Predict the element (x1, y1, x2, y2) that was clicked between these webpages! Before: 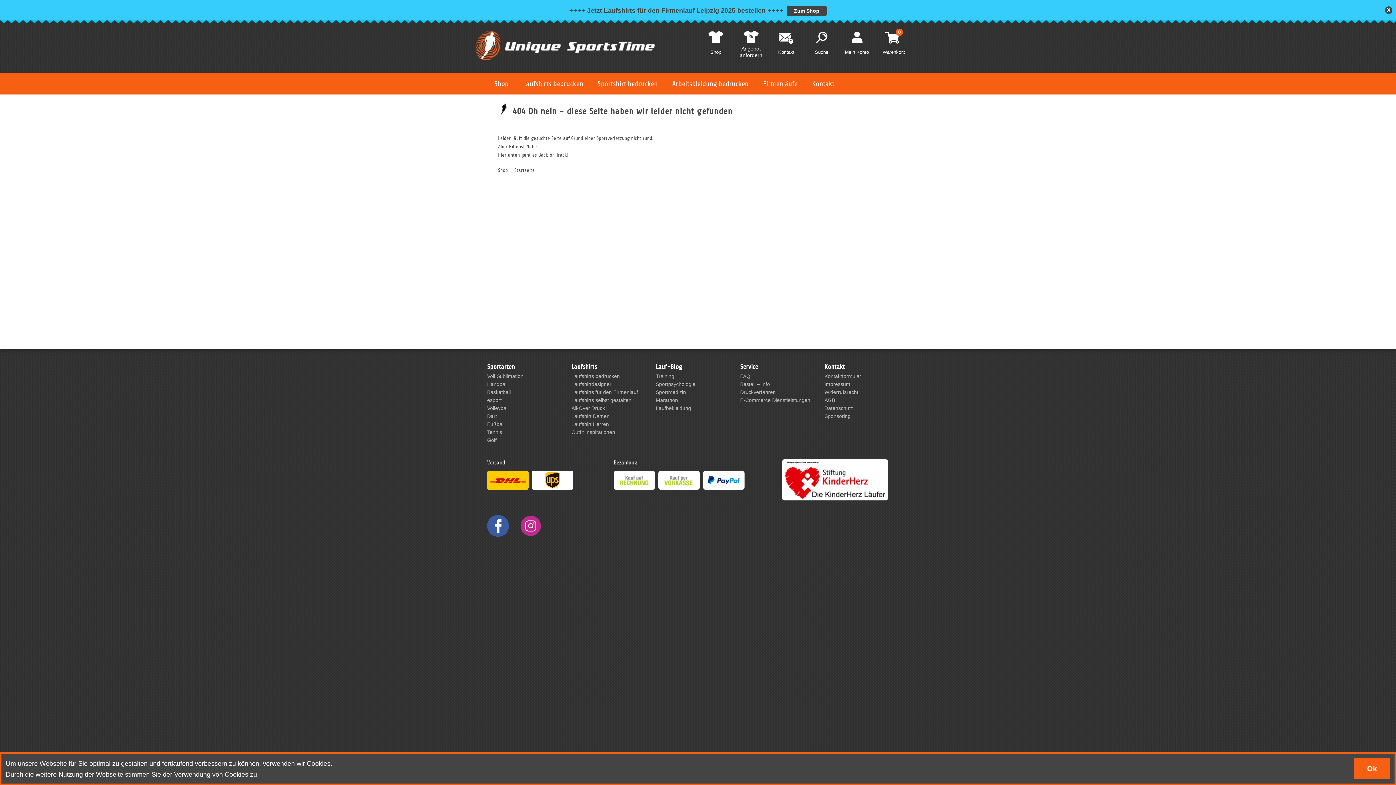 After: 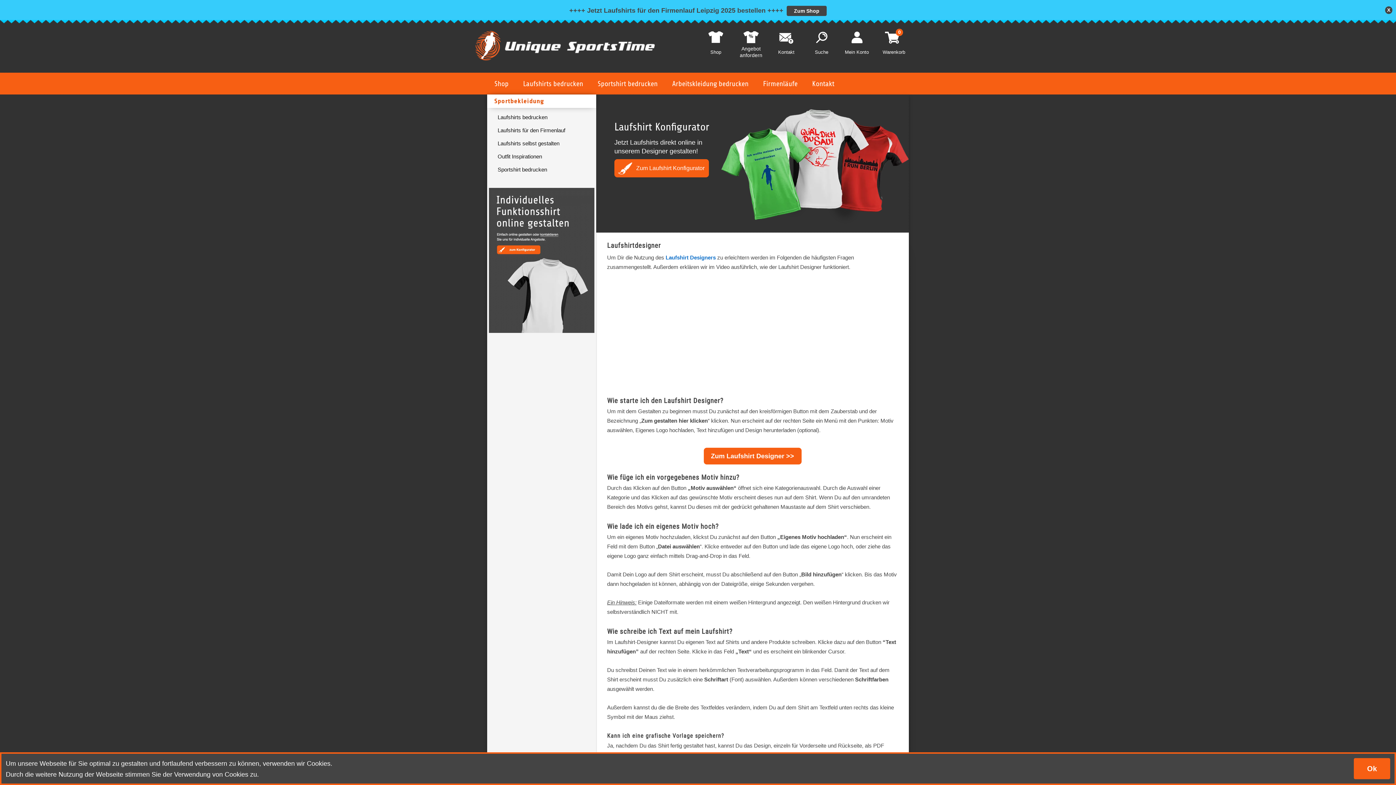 Action: bbox: (571, 381, 611, 387) label: Laufshirtdesigner